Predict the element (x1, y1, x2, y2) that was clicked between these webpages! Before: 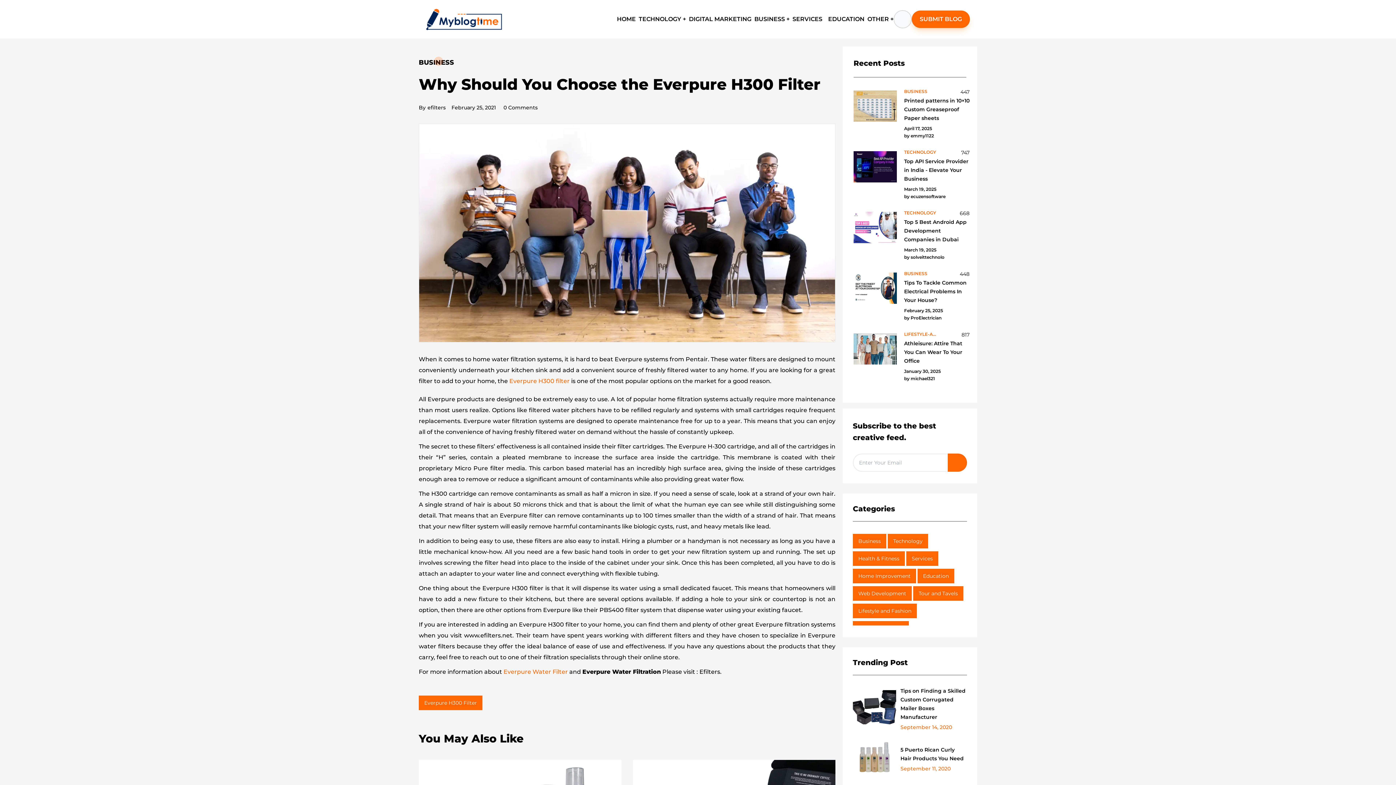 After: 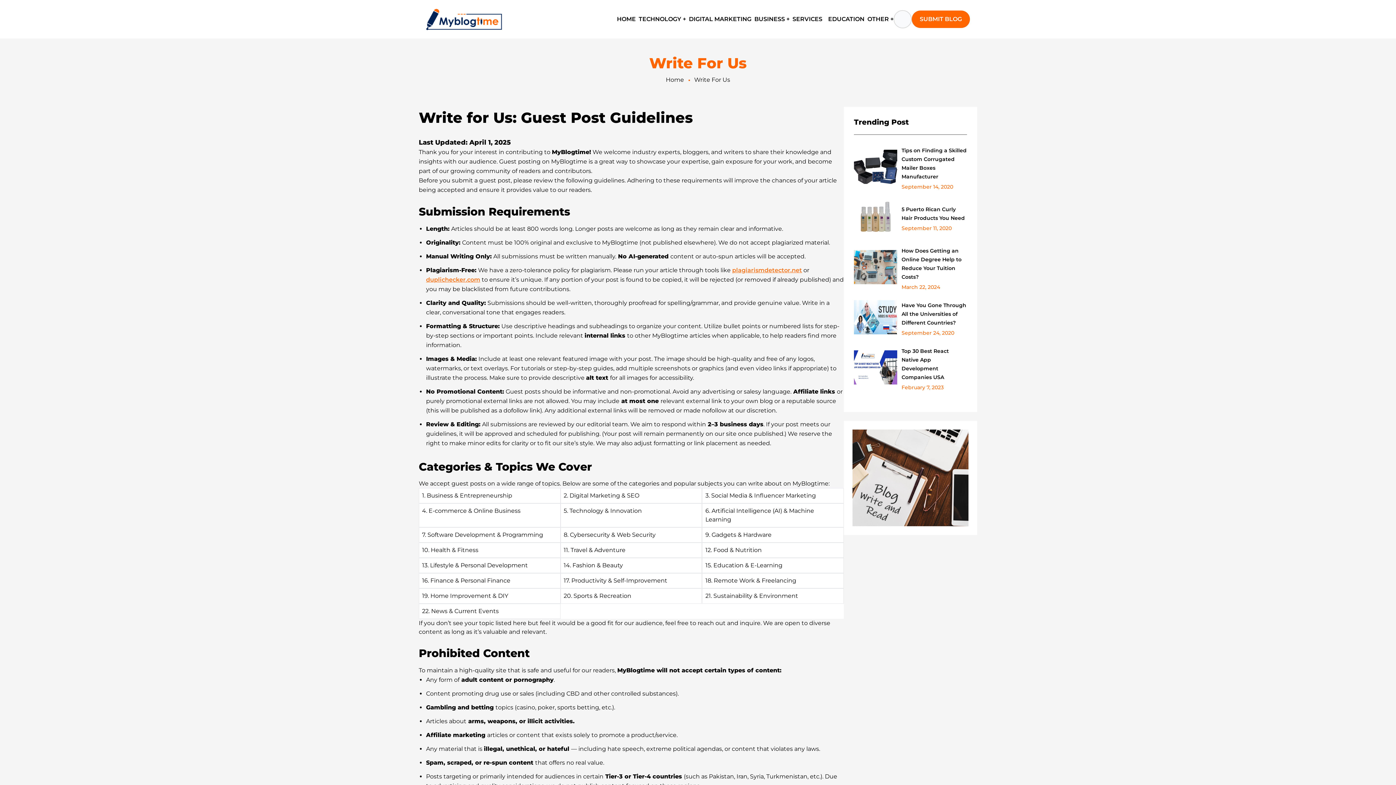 Action: bbox: (920, 15, 962, 22) label: SUBMIT BLOG